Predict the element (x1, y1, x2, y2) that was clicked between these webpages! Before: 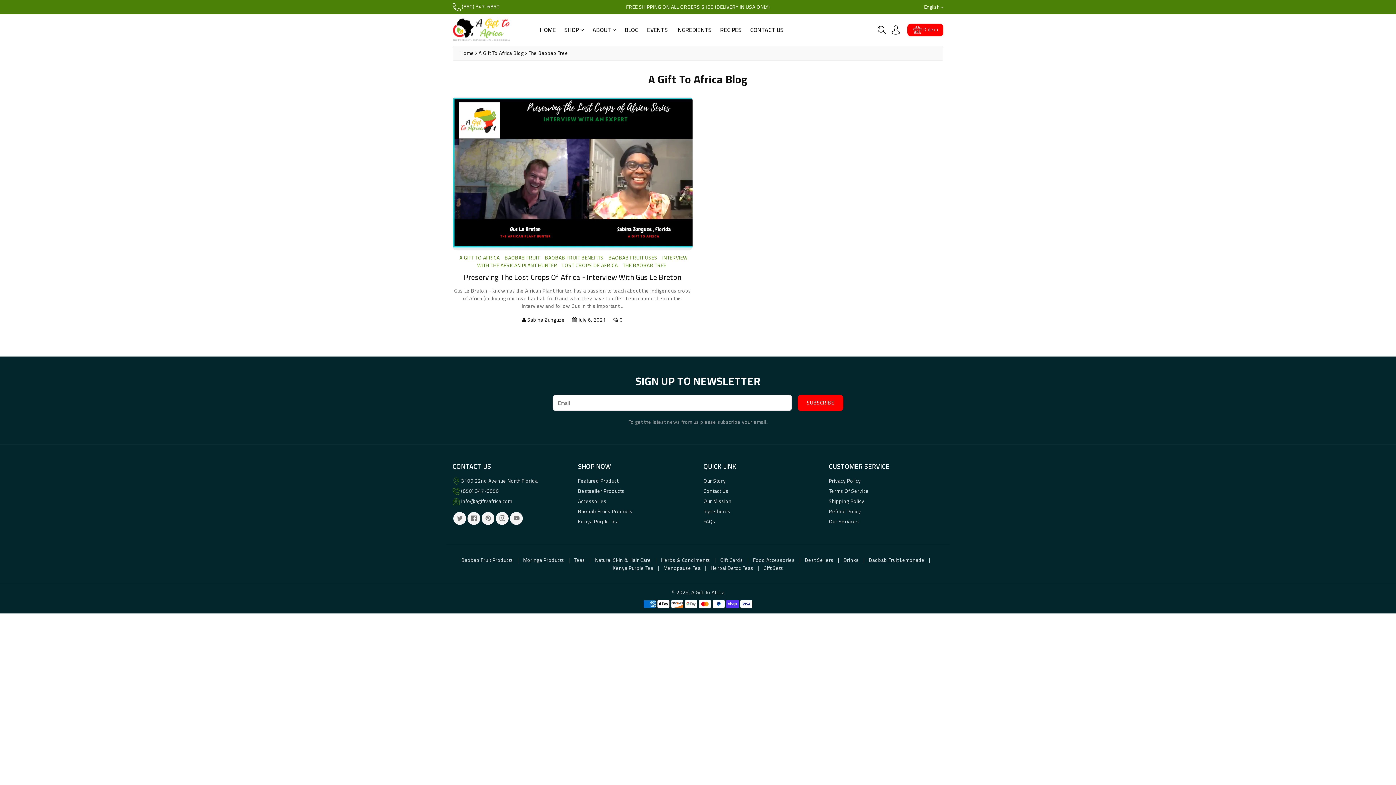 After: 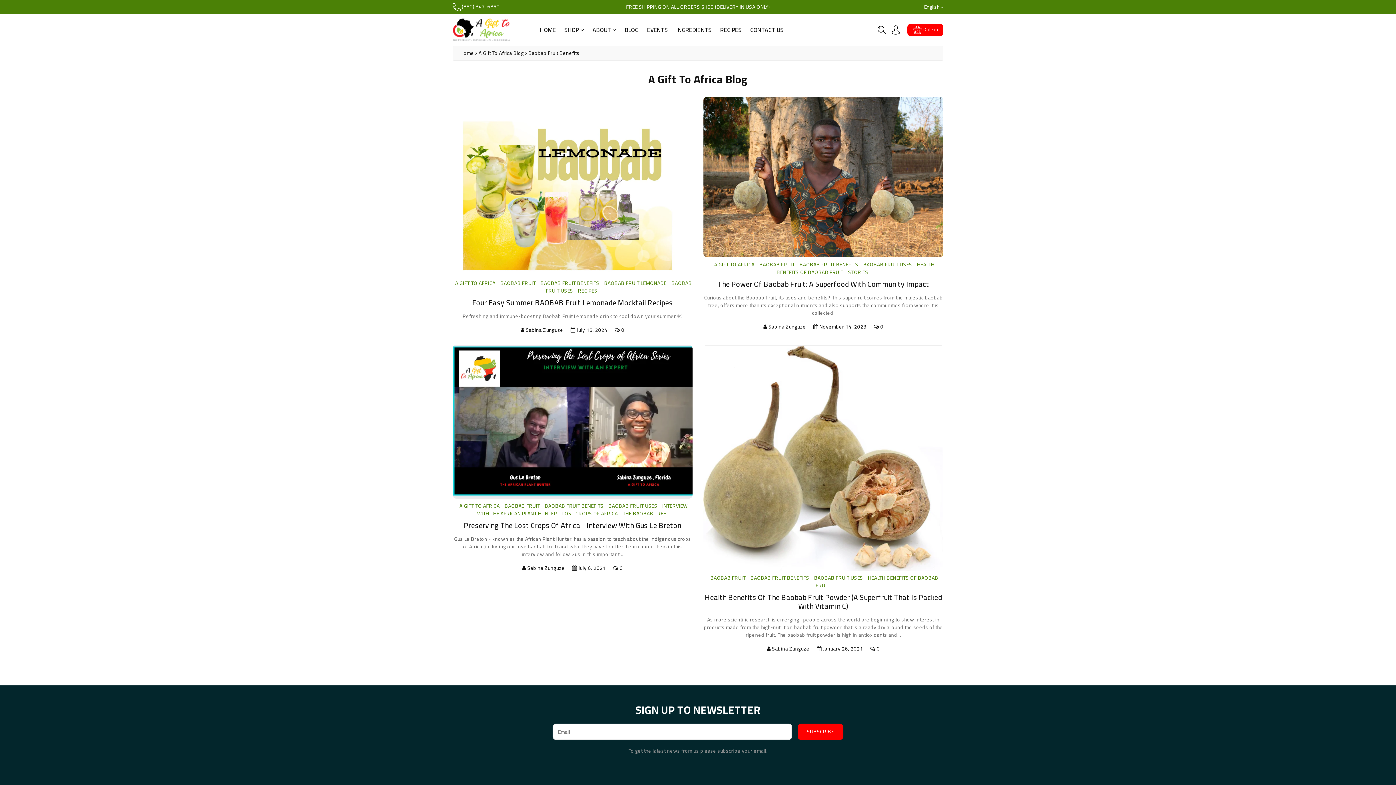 Action: bbox: (545, 252, 603, 262) label: BAOBAB FRUIT BENEFITS